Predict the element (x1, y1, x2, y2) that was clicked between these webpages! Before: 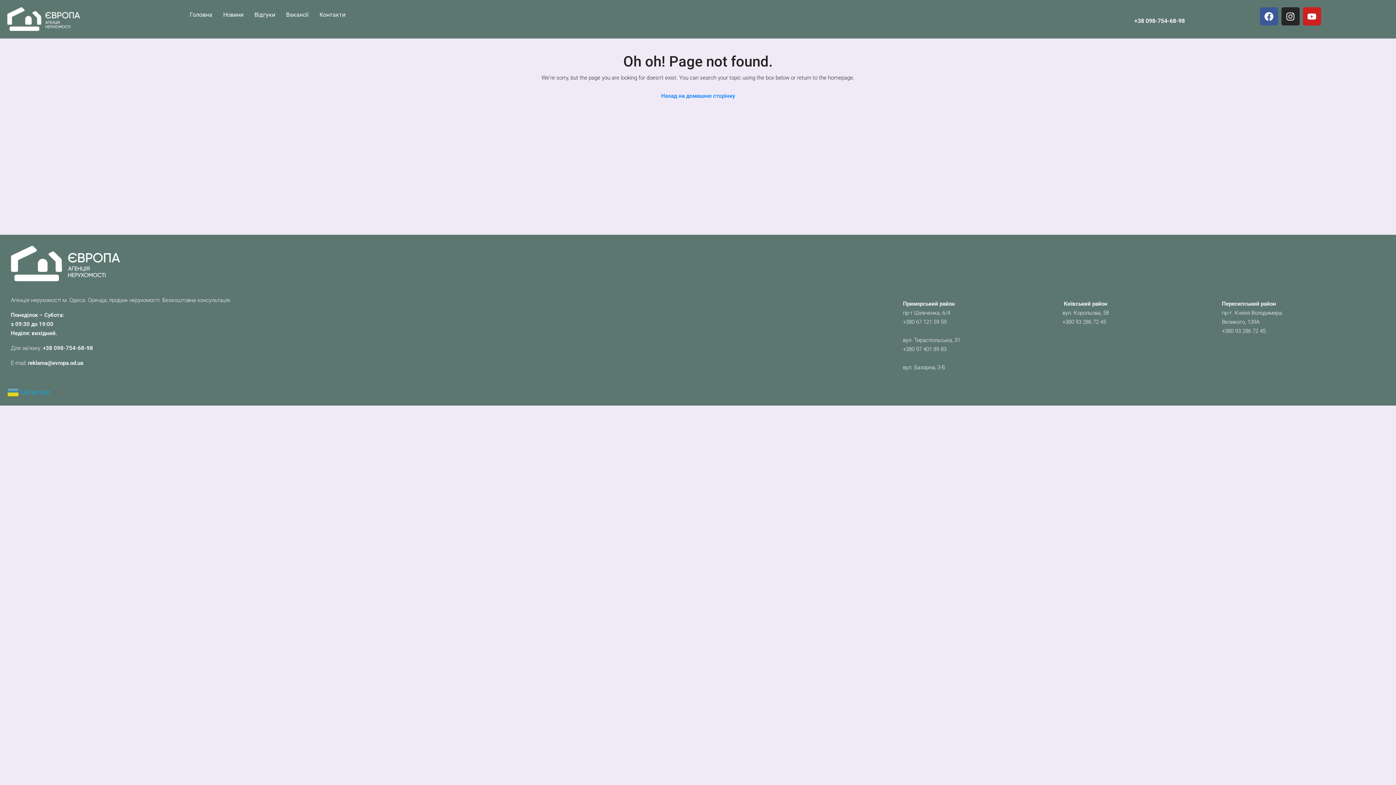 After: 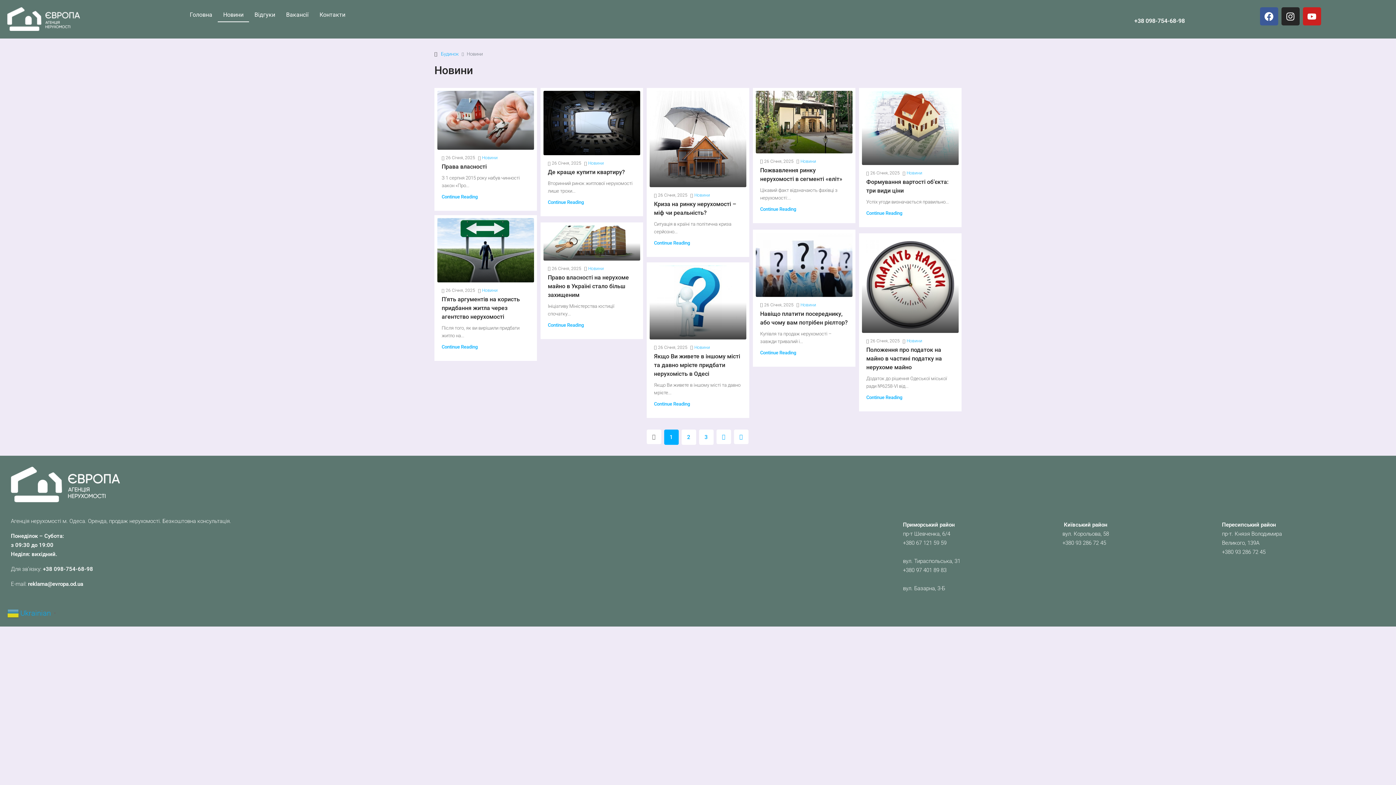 Action: label: Новини bbox: (217, 7, 249, 22)